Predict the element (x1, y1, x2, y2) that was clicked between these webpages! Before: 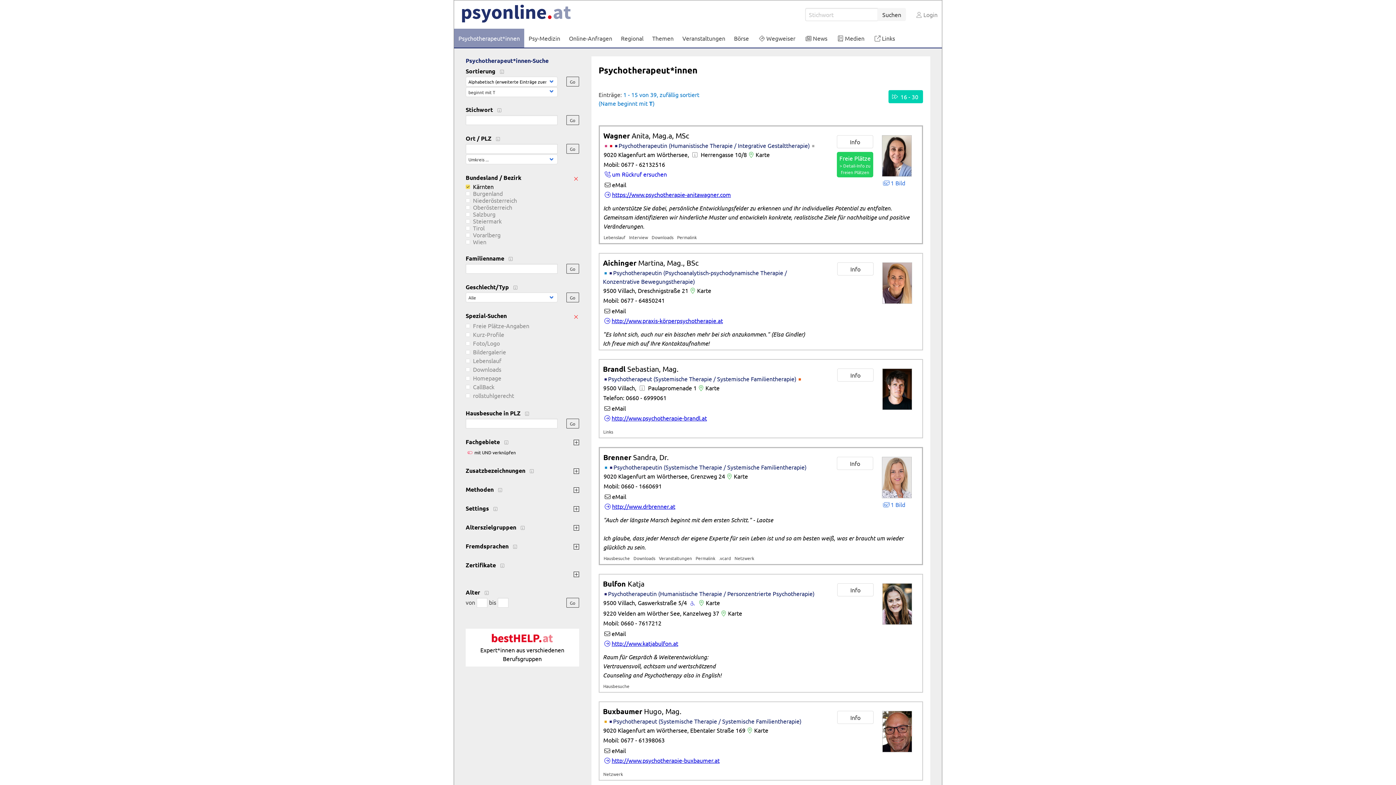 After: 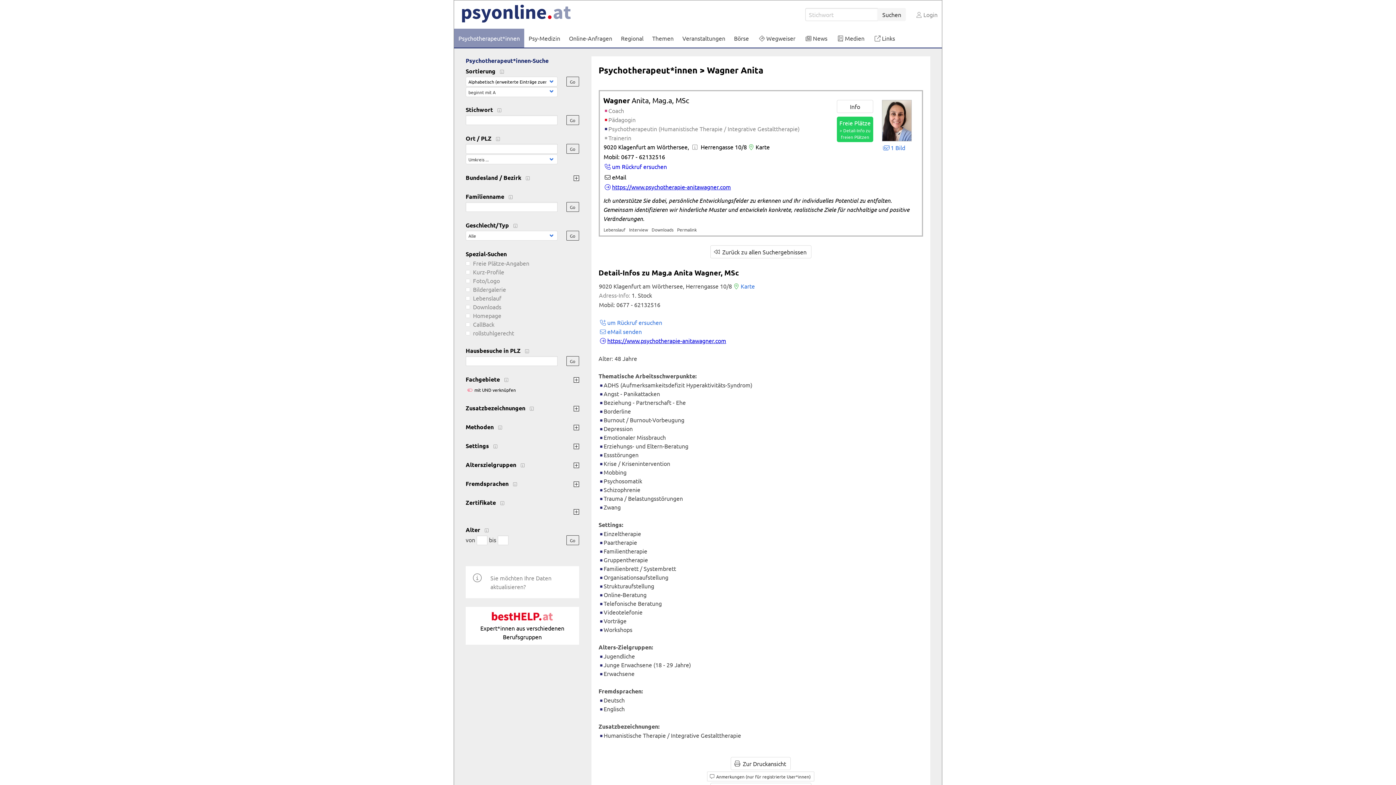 Action: bbox: (882, 170, 912, 177) label: 
